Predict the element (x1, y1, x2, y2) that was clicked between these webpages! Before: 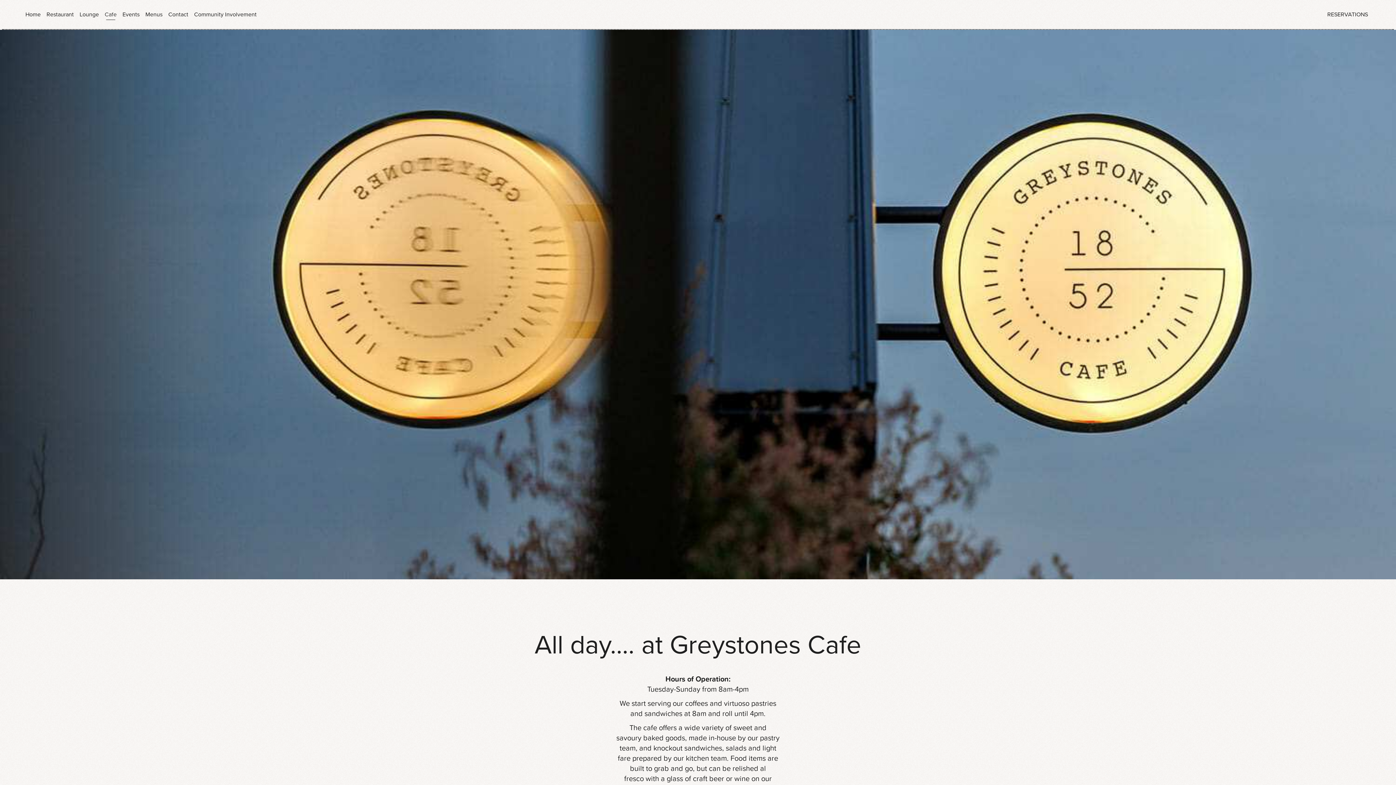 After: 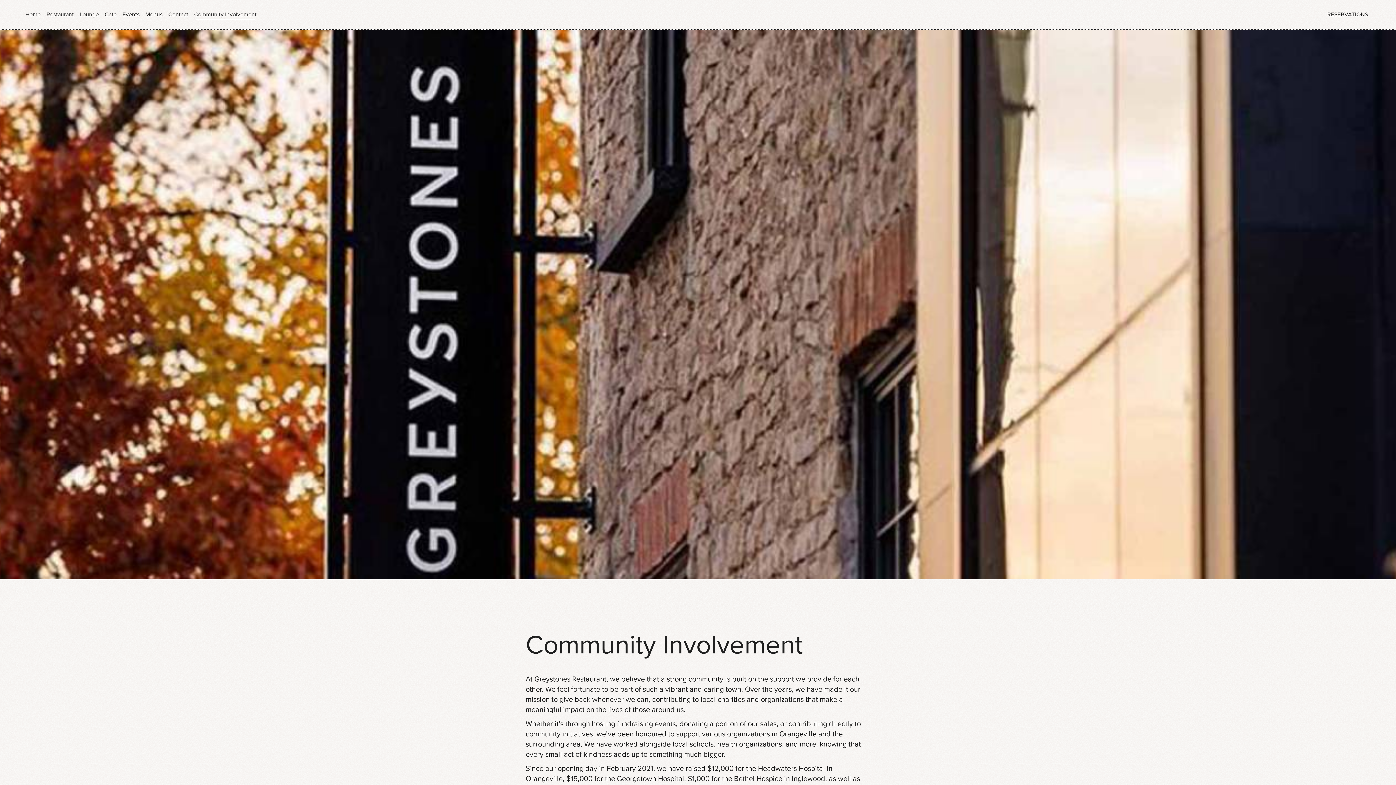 Action: bbox: (191, 5, 259, 23) label: Community Involvement